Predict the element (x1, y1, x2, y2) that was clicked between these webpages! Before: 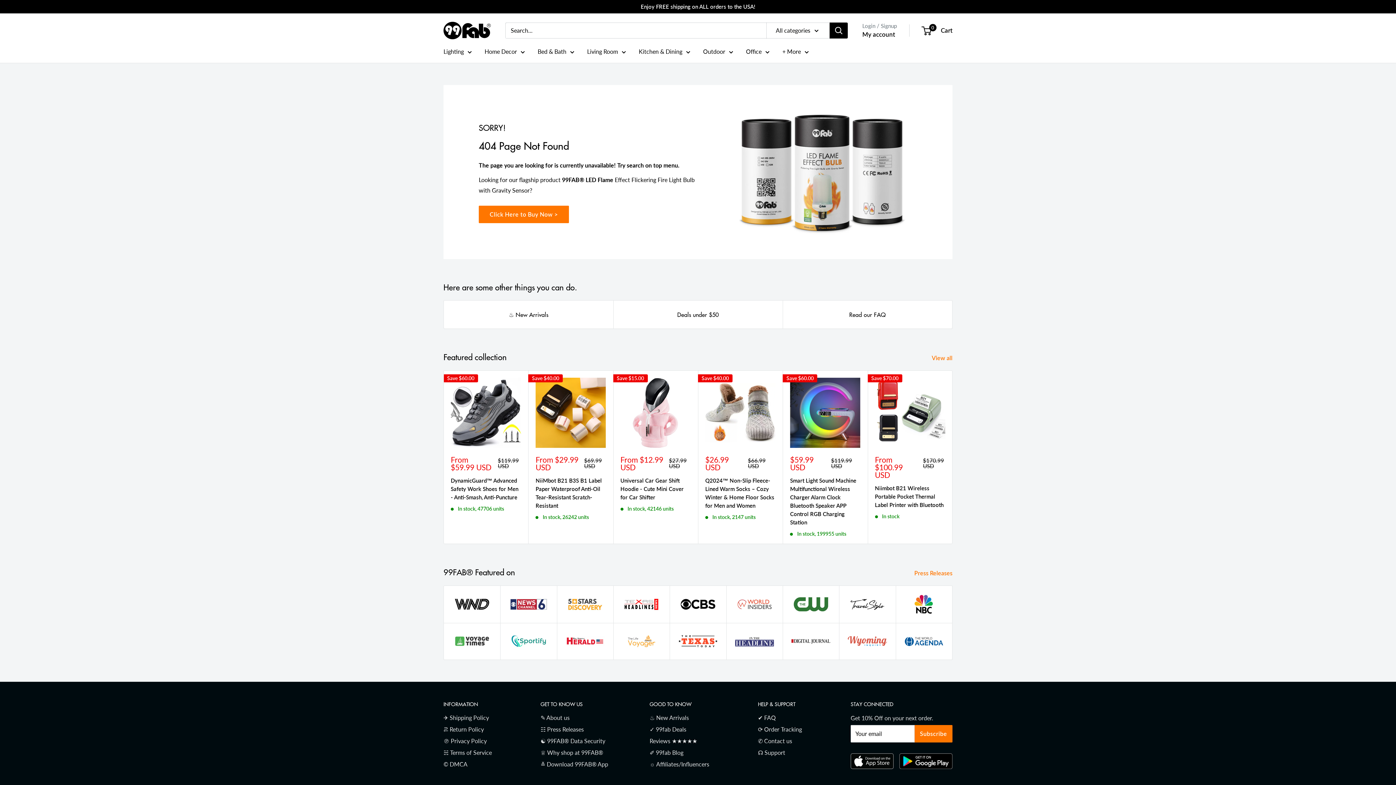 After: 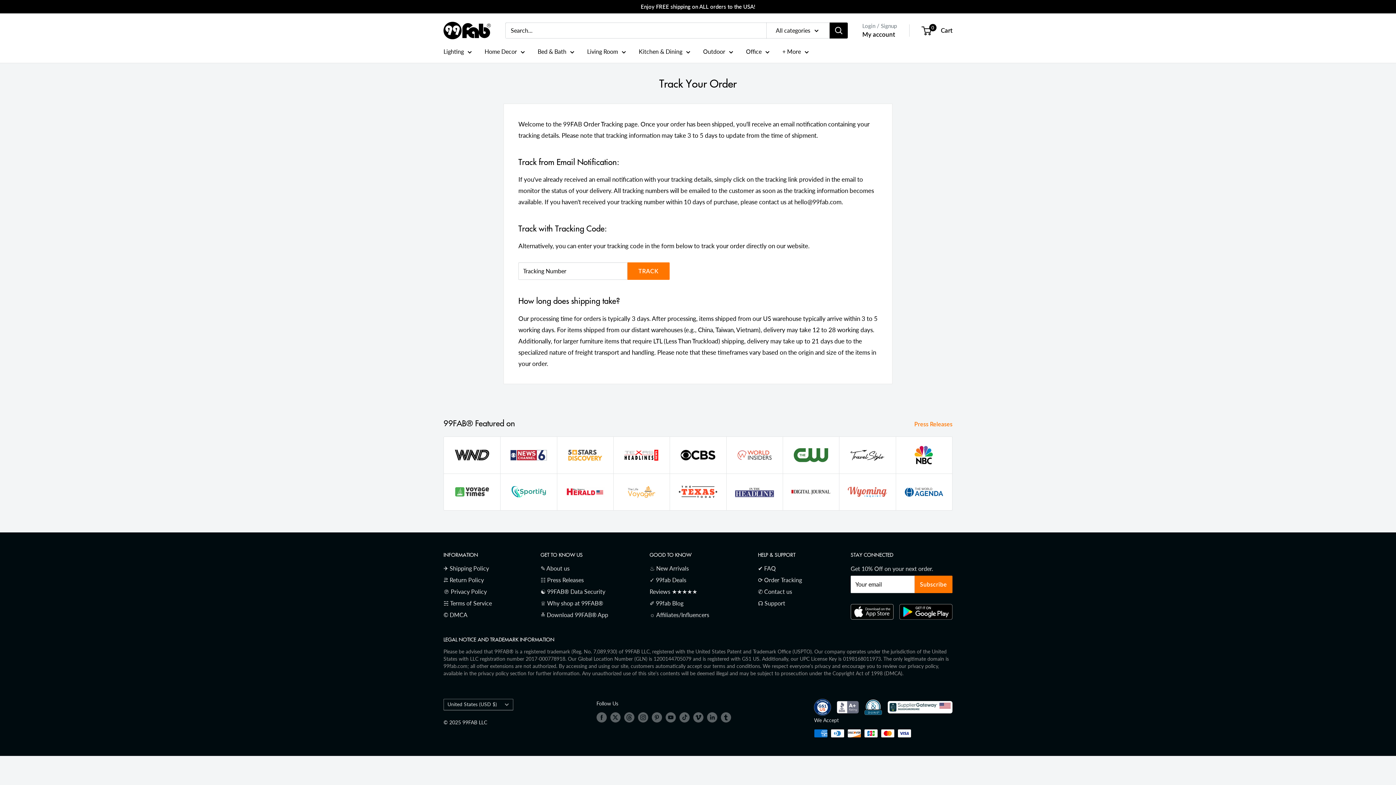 Action: bbox: (758, 723, 825, 735) label: ⟳ Order Tracking